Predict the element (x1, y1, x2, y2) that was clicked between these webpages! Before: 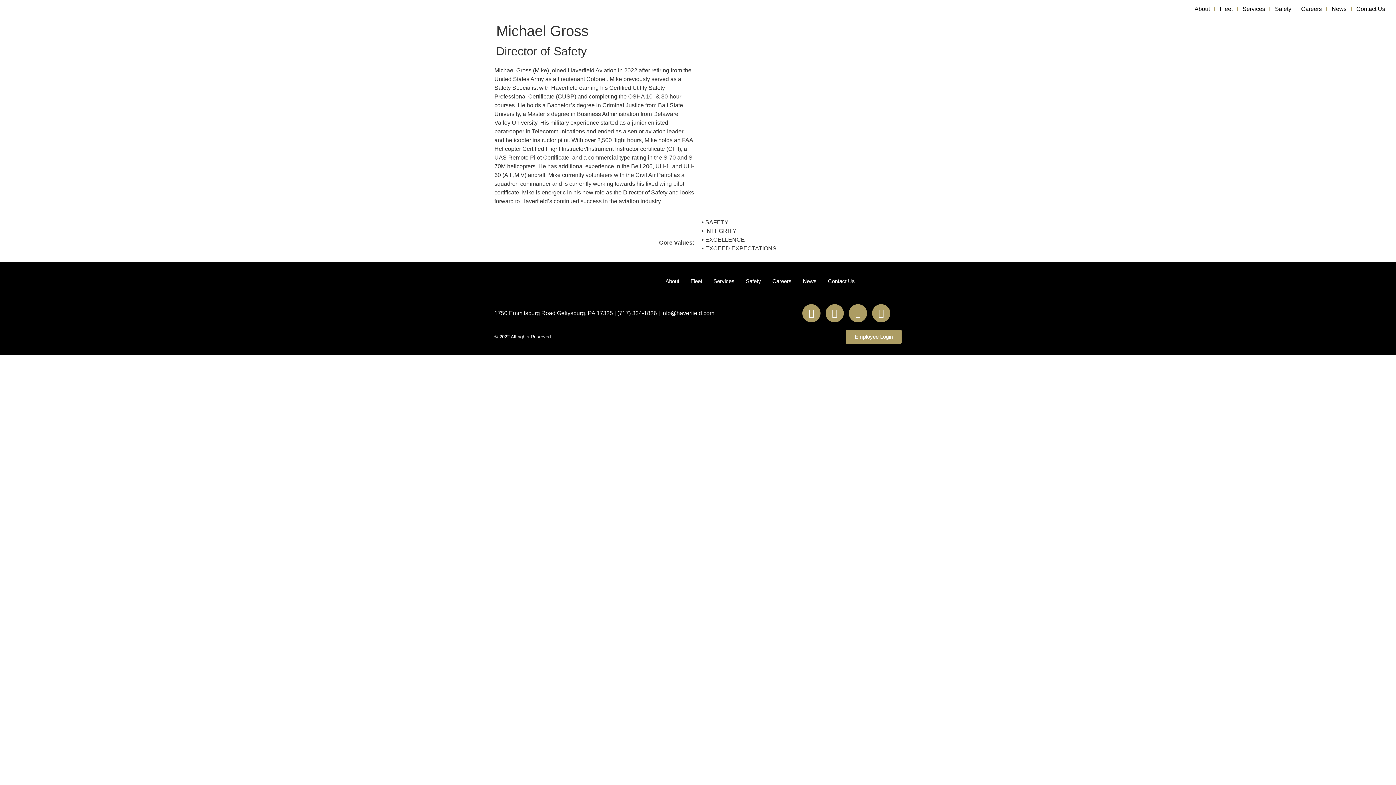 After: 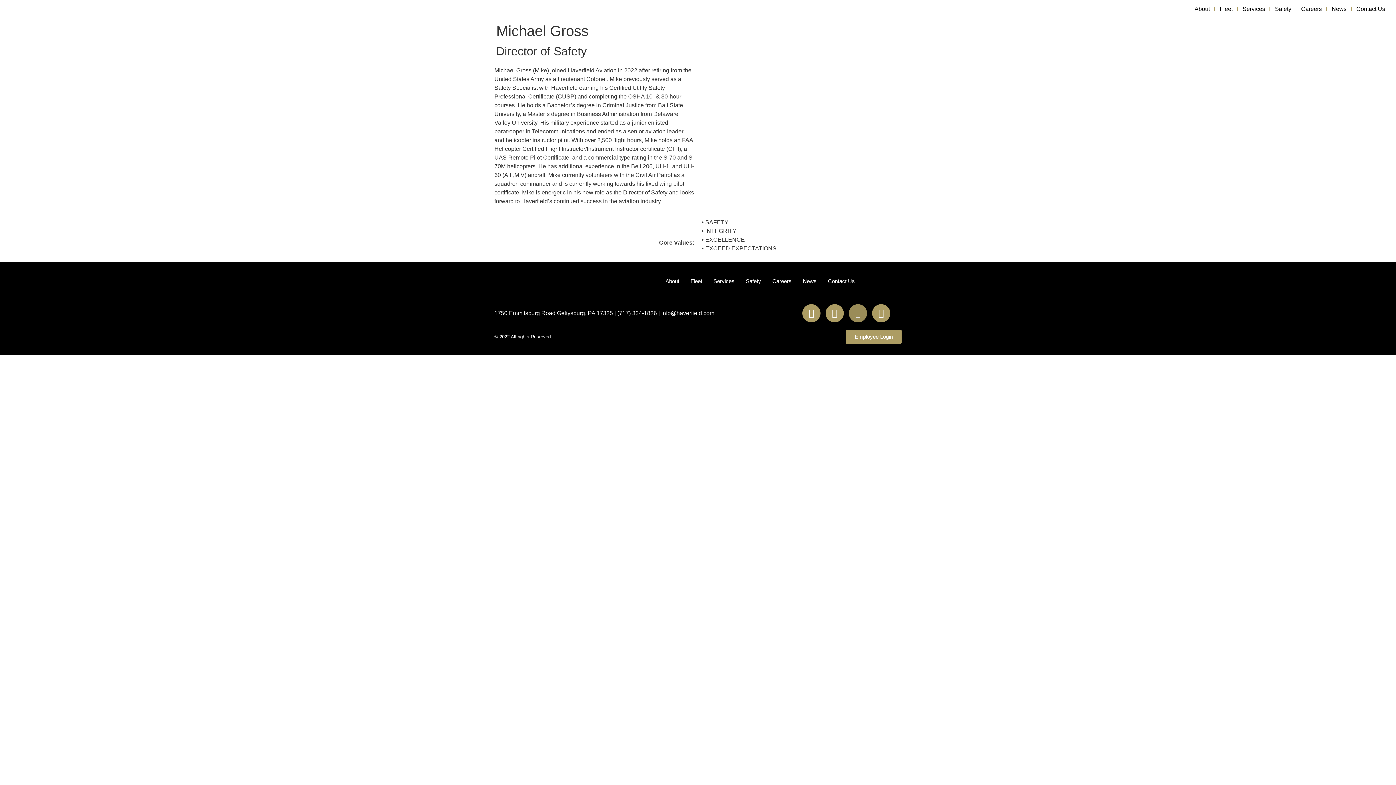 Action: bbox: (849, 304, 867, 322) label: Linkedin